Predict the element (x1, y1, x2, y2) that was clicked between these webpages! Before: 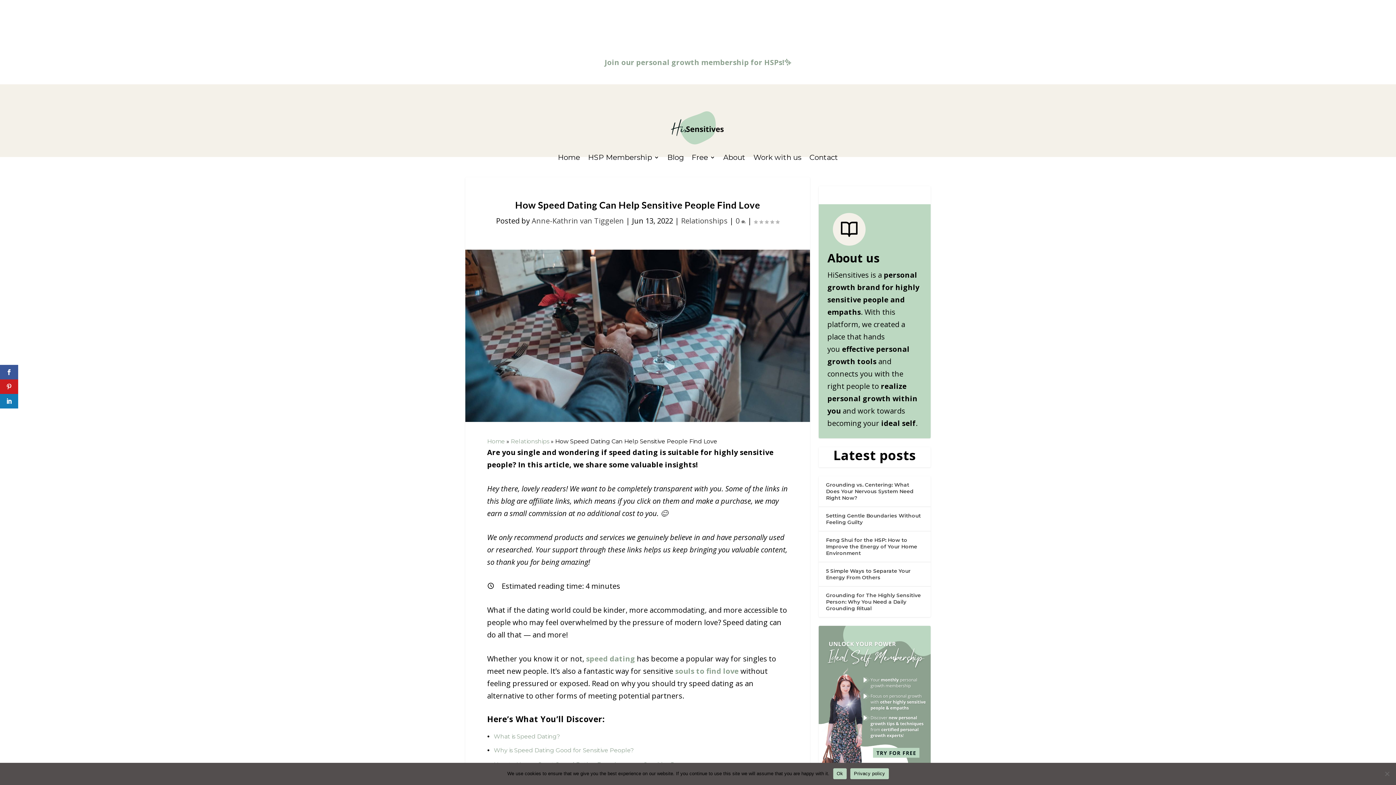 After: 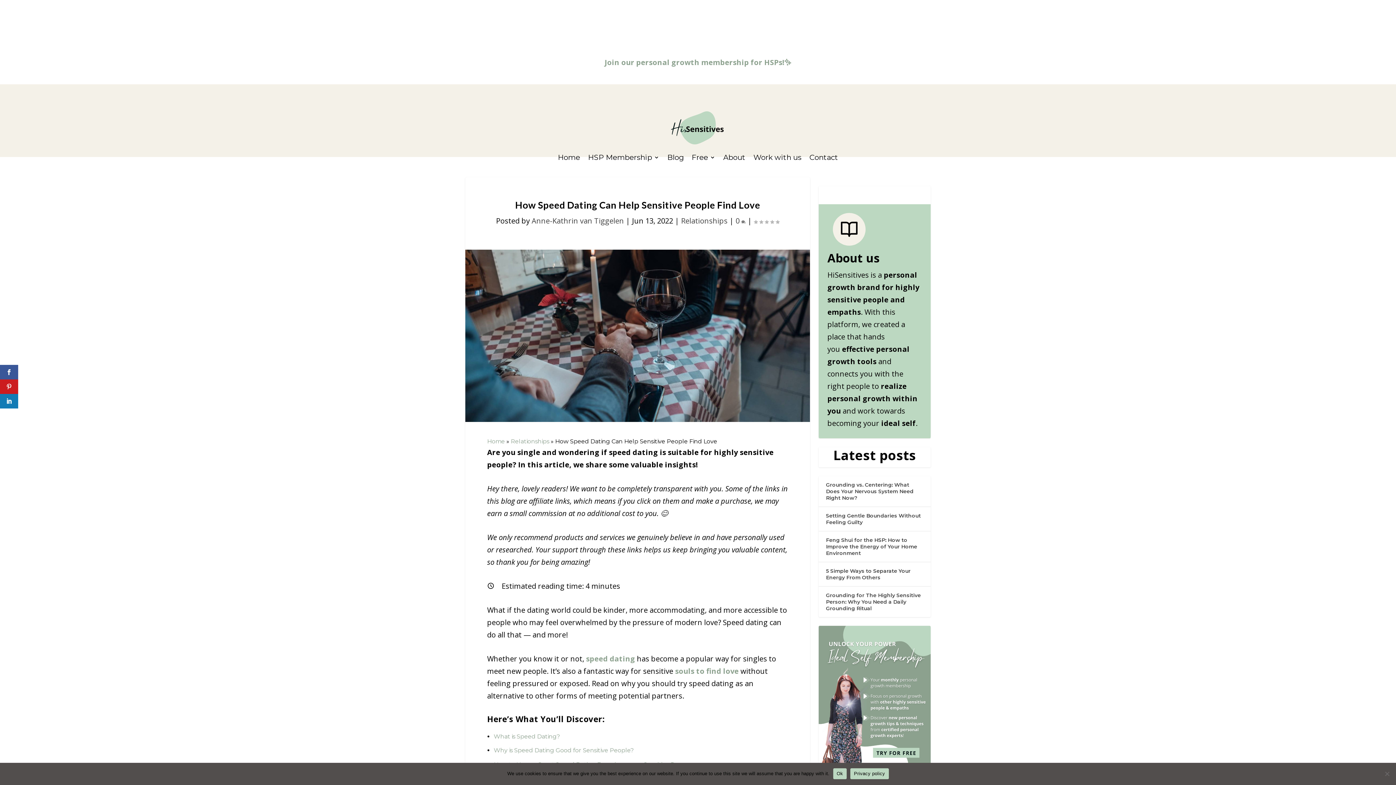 Action: label: Privacy policy bbox: (850, 768, 888, 779)